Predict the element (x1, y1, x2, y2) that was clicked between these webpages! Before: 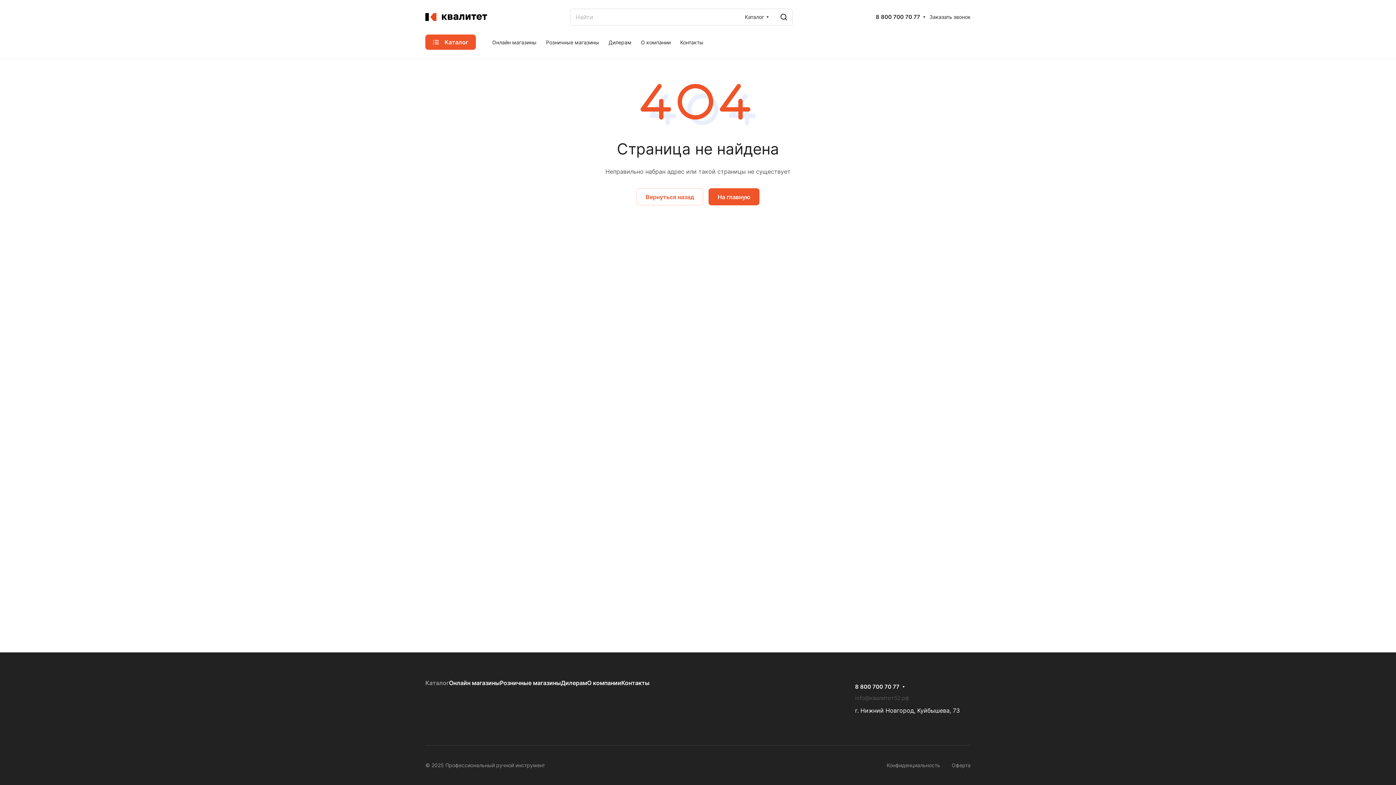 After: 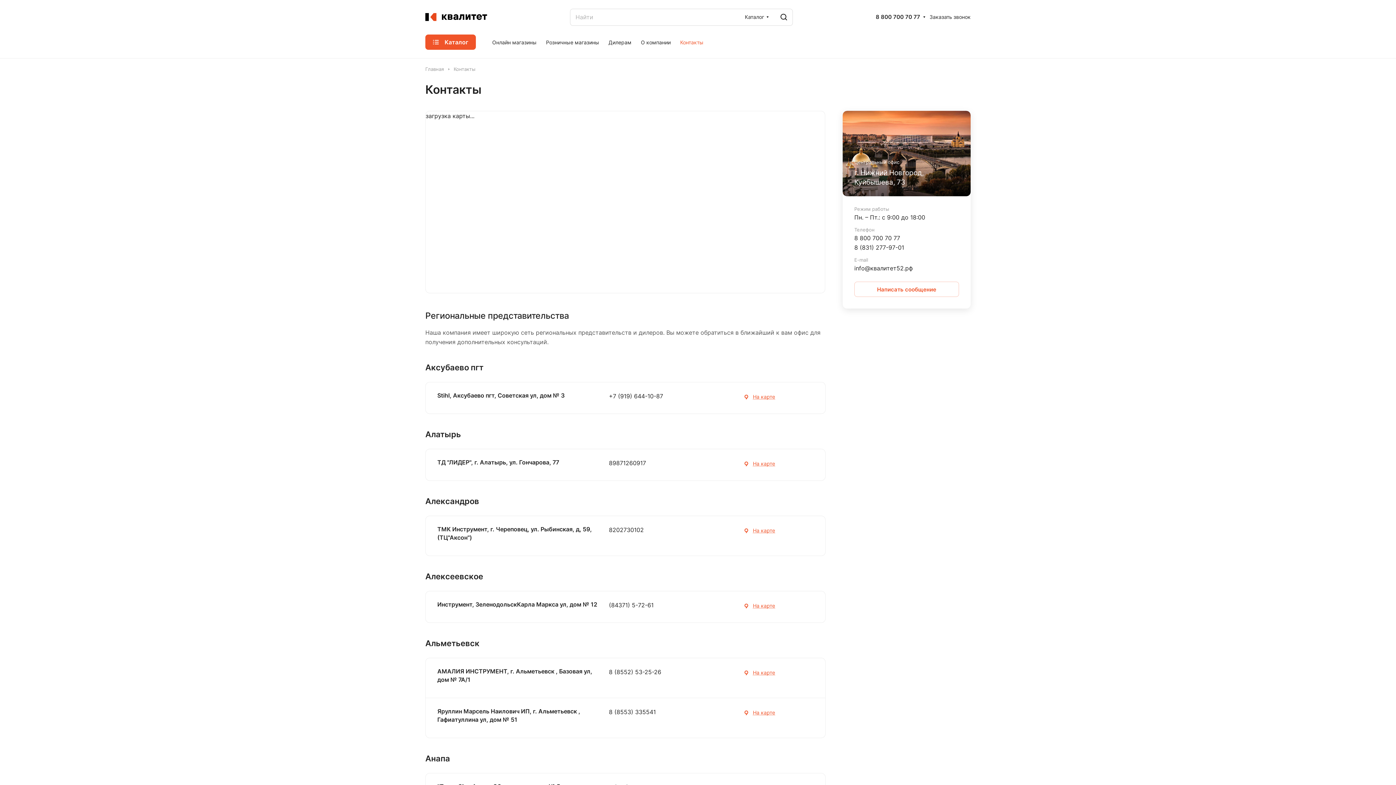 Action: label: Контакты bbox: (621, 679, 649, 686)